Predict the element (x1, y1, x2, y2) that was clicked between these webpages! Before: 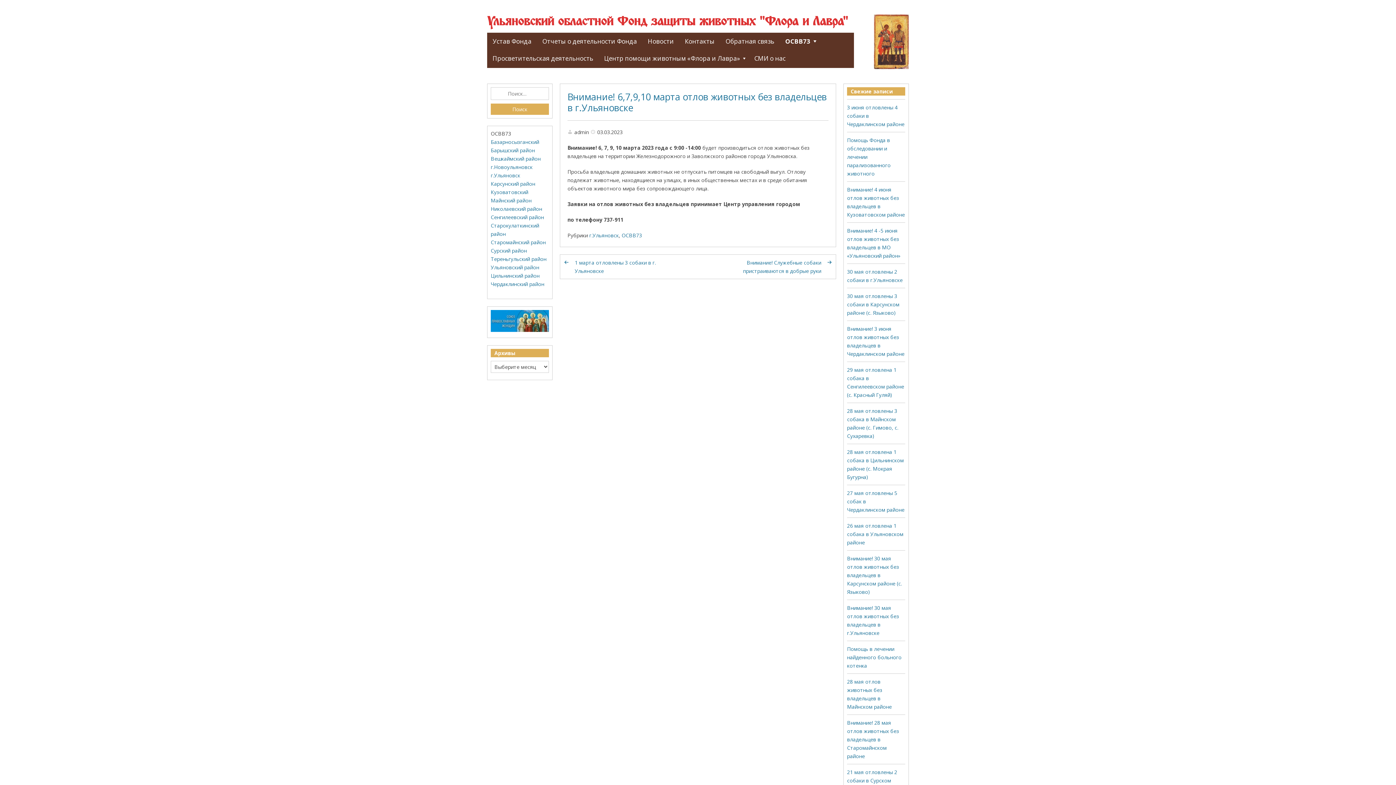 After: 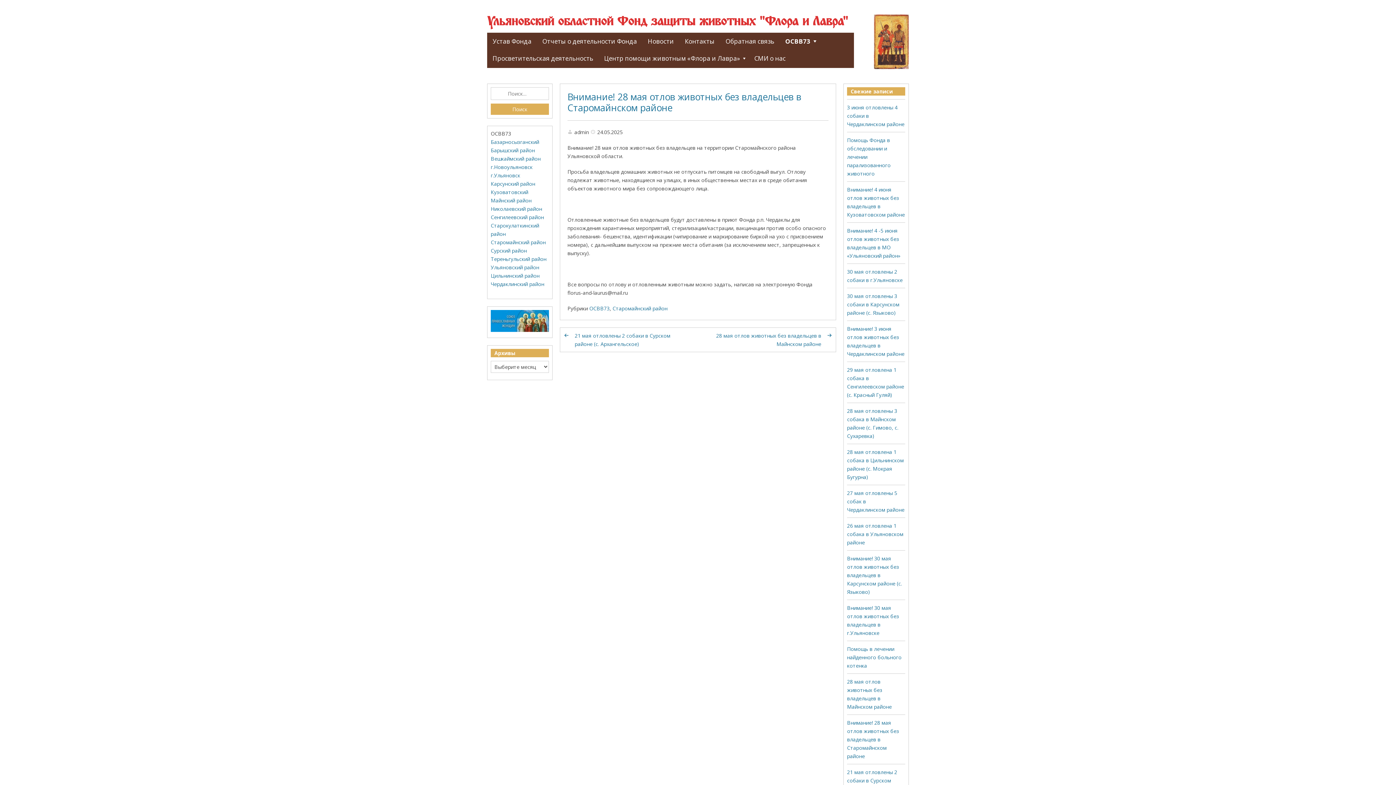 Action: label: Внимание! 28 мая отлов животных без владельцев в Старомайнском районе bbox: (847, 719, 899, 760)